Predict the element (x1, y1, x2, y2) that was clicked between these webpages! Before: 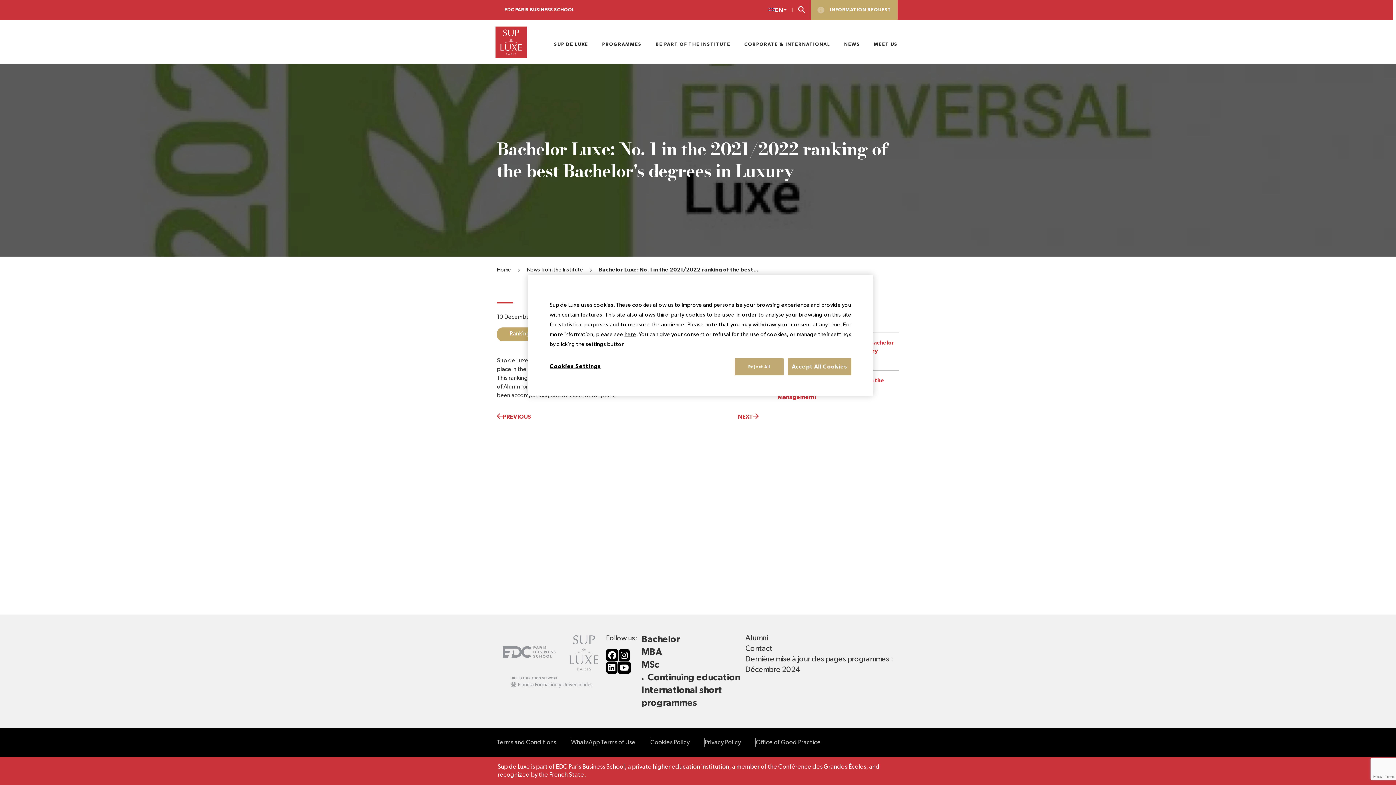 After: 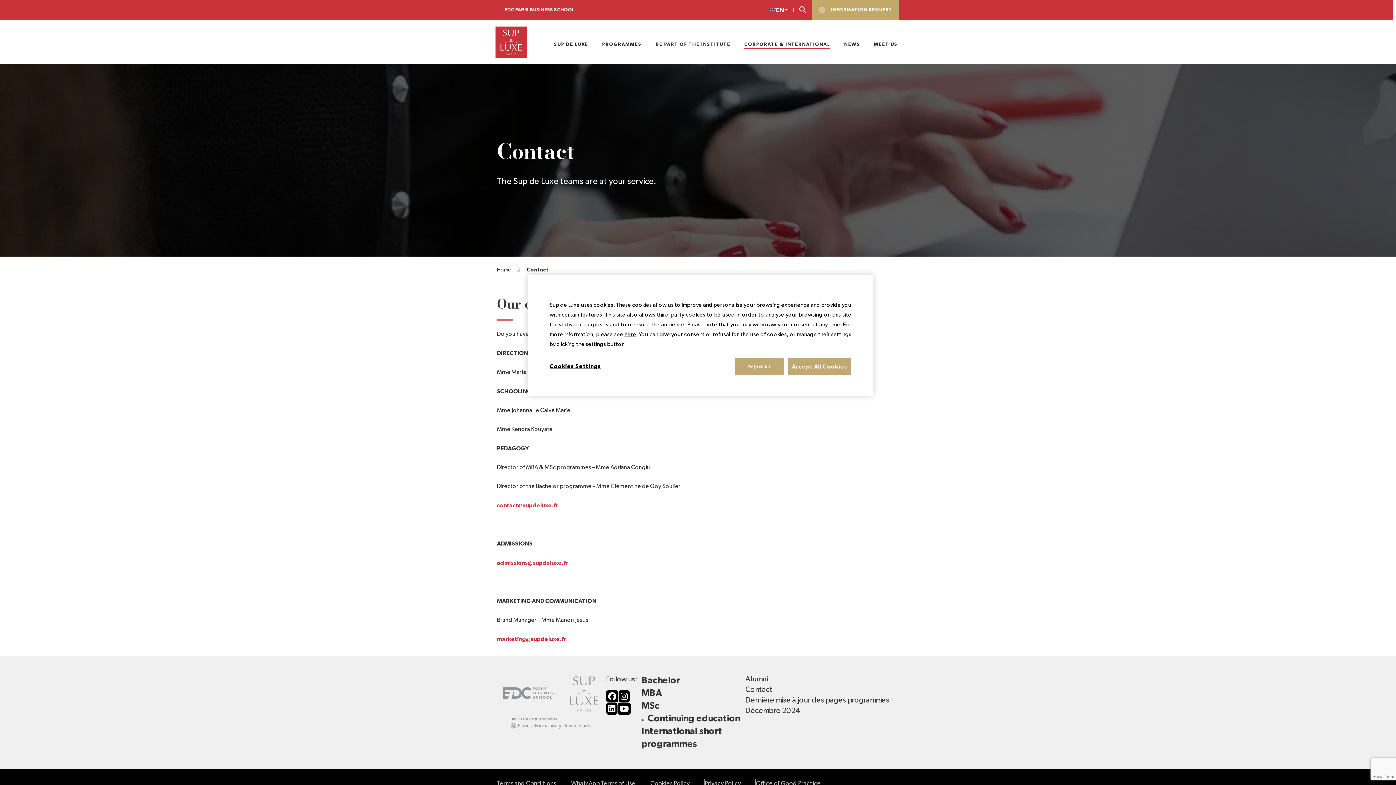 Action: bbox: (745, 645, 772, 653) label: Contact